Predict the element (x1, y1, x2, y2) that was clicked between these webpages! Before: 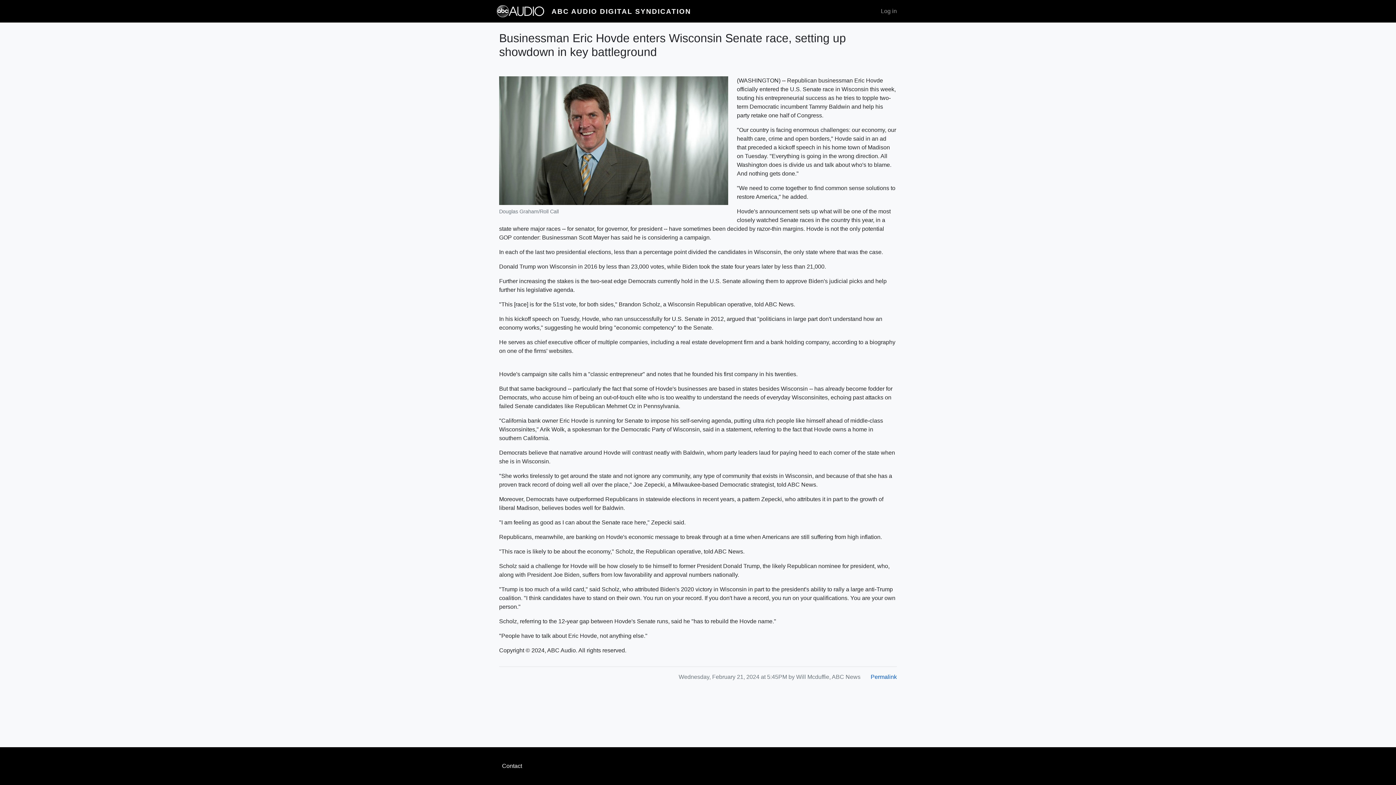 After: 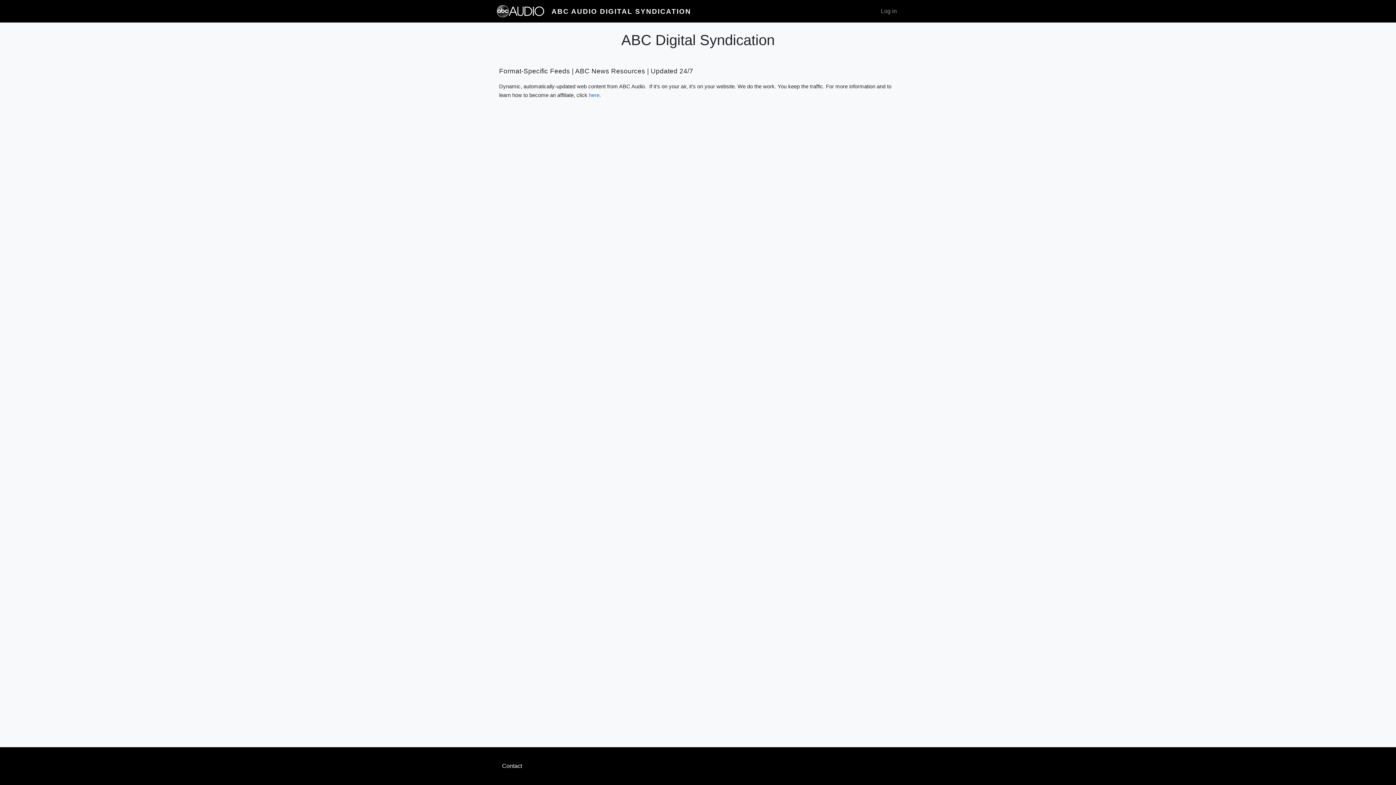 Action: bbox: (496, 4, 551, 17)